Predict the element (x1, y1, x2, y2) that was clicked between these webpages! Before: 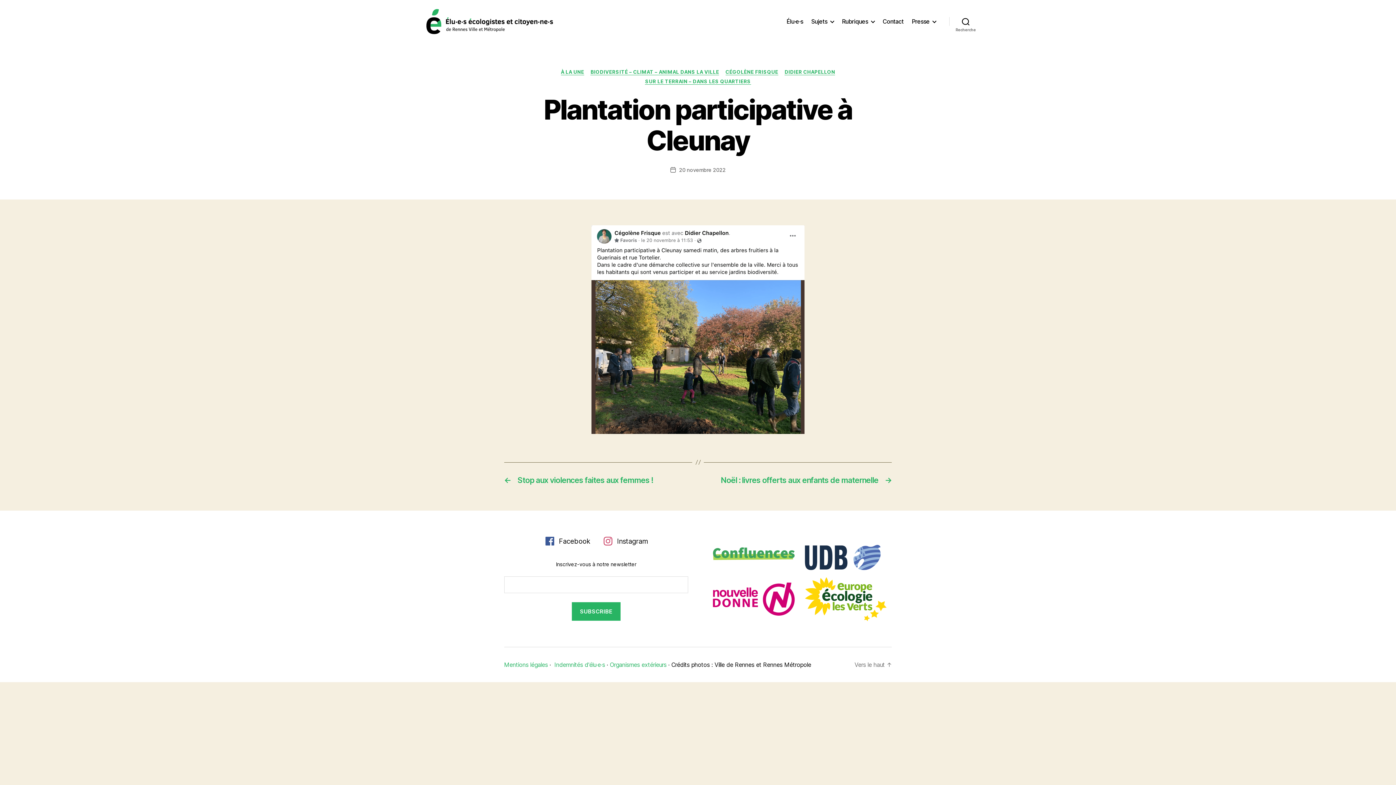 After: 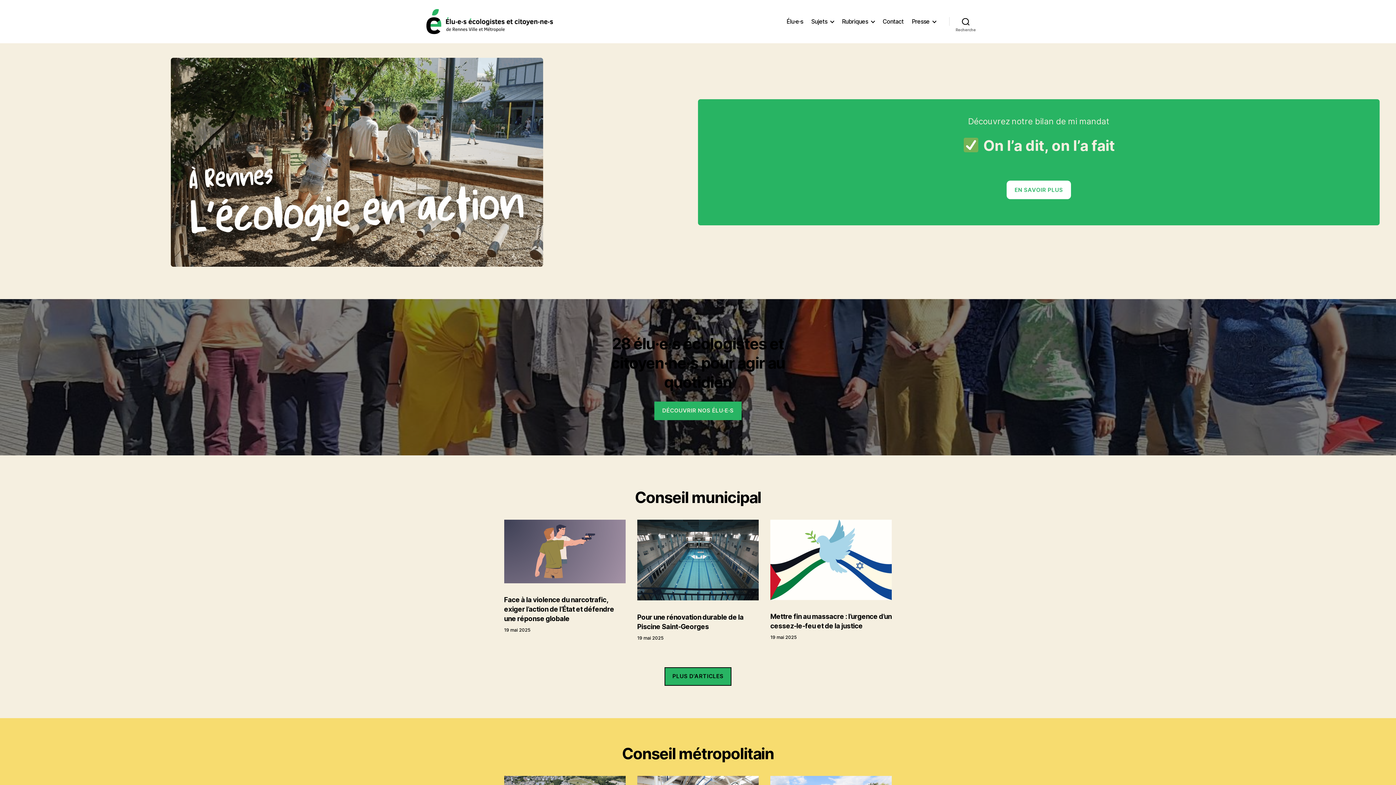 Action: bbox: (426, 9, 553, 34)